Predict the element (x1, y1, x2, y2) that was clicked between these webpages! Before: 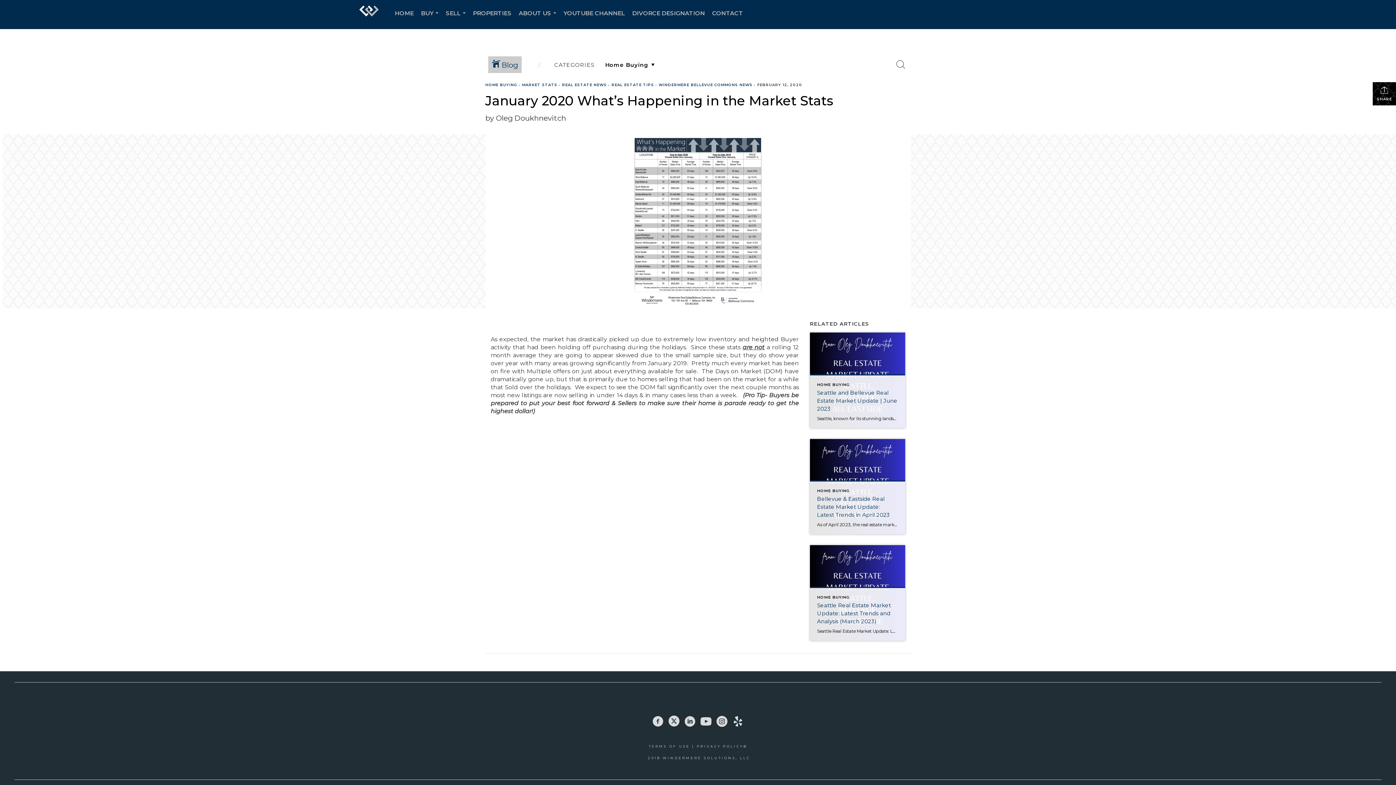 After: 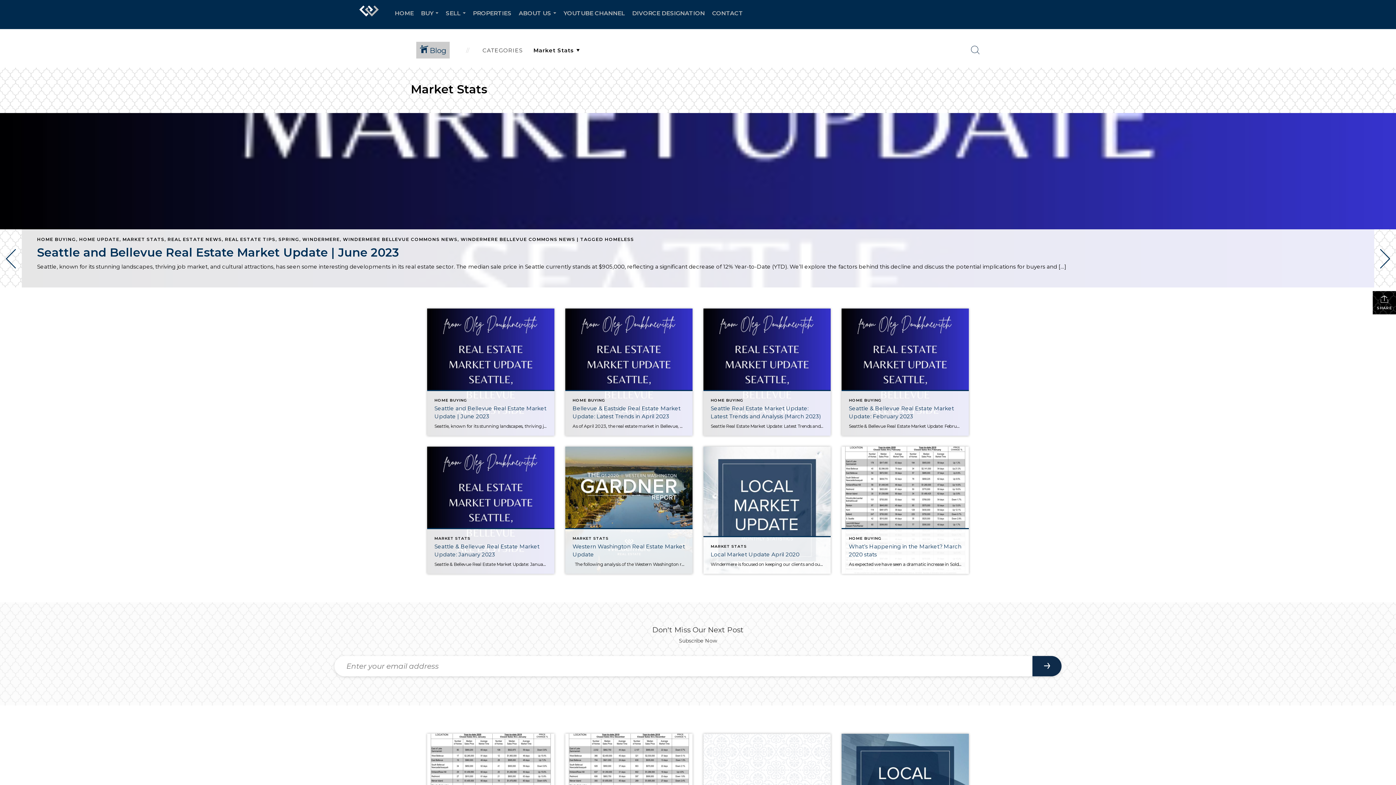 Action: bbox: (522, 82, 557, 87) label: MARKET STATS